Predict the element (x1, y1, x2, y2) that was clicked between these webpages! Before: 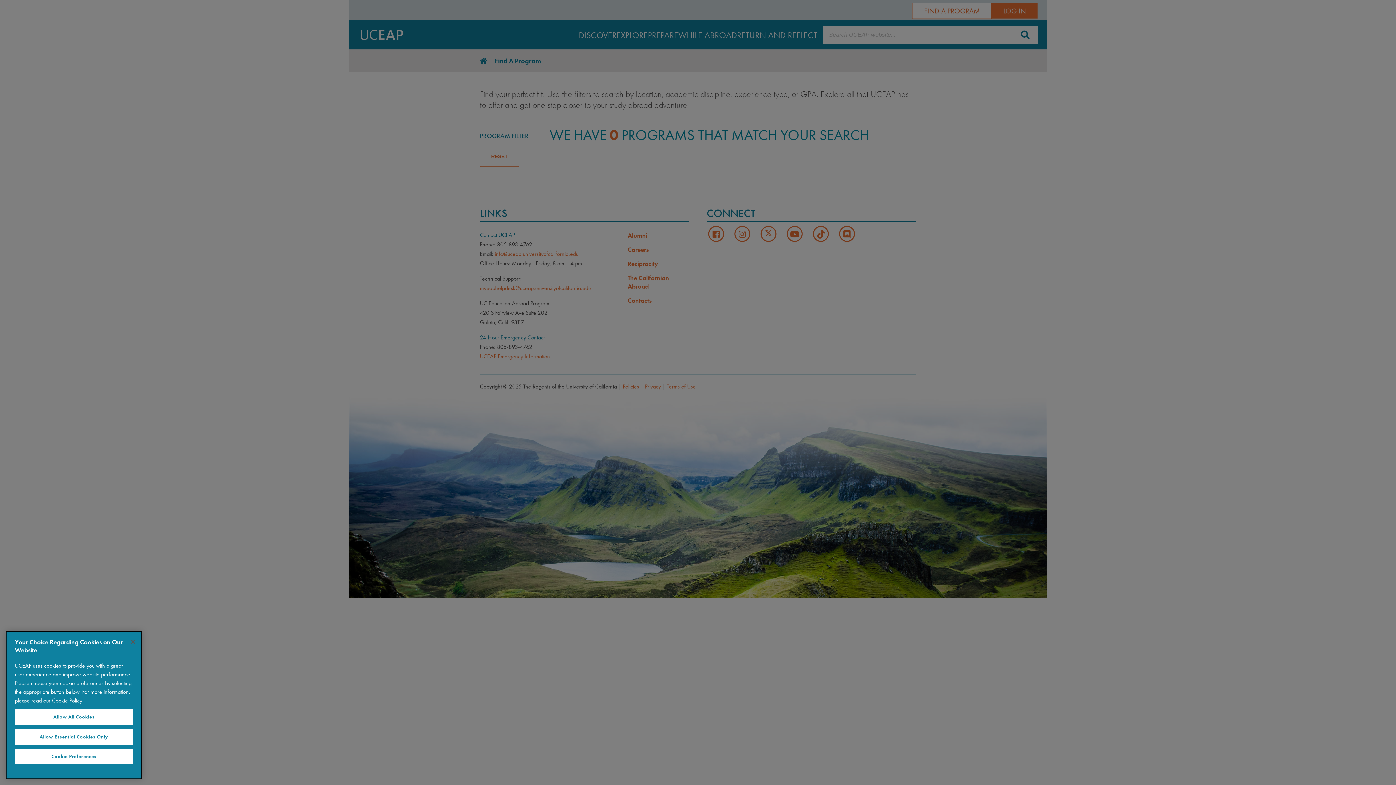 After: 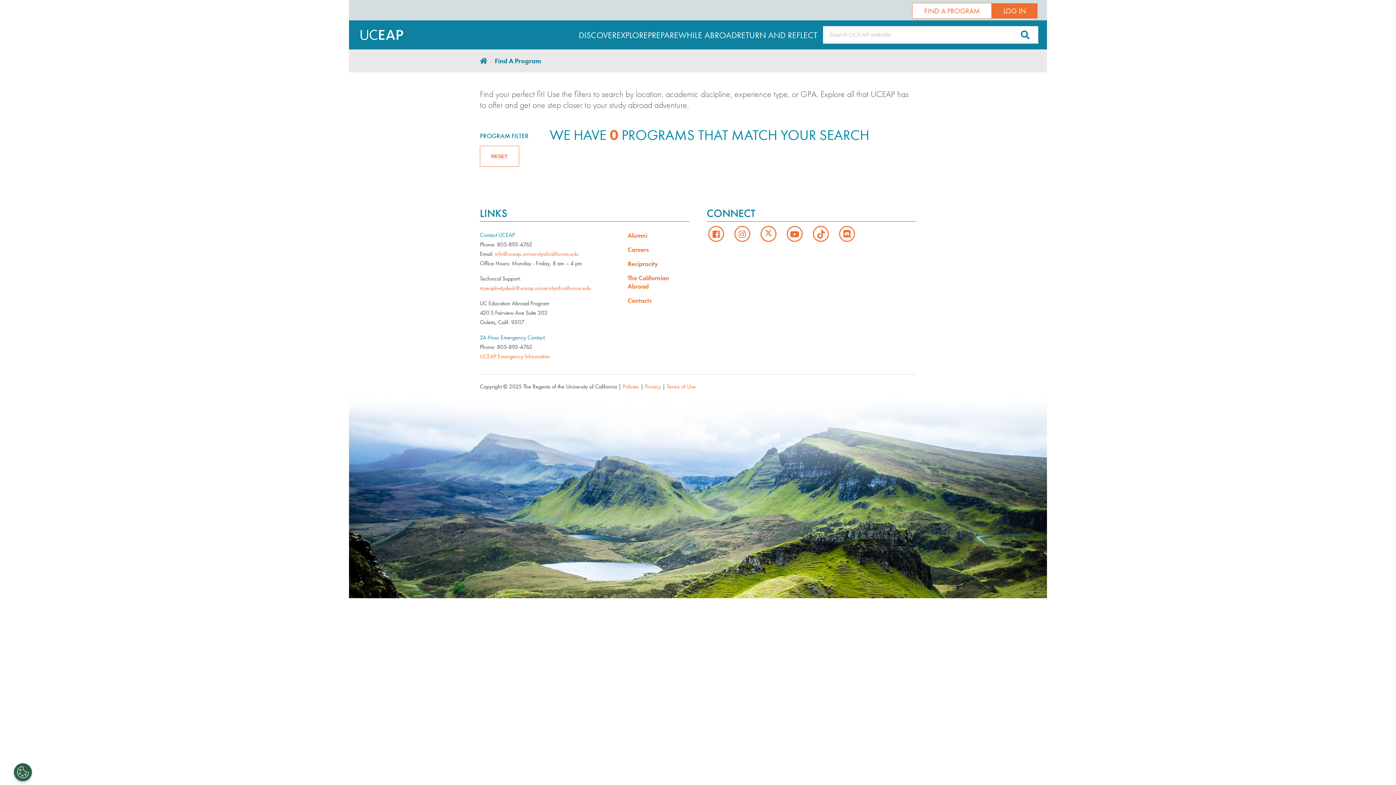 Action: label: Allow All Cookies bbox: (14, 709, 133, 725)